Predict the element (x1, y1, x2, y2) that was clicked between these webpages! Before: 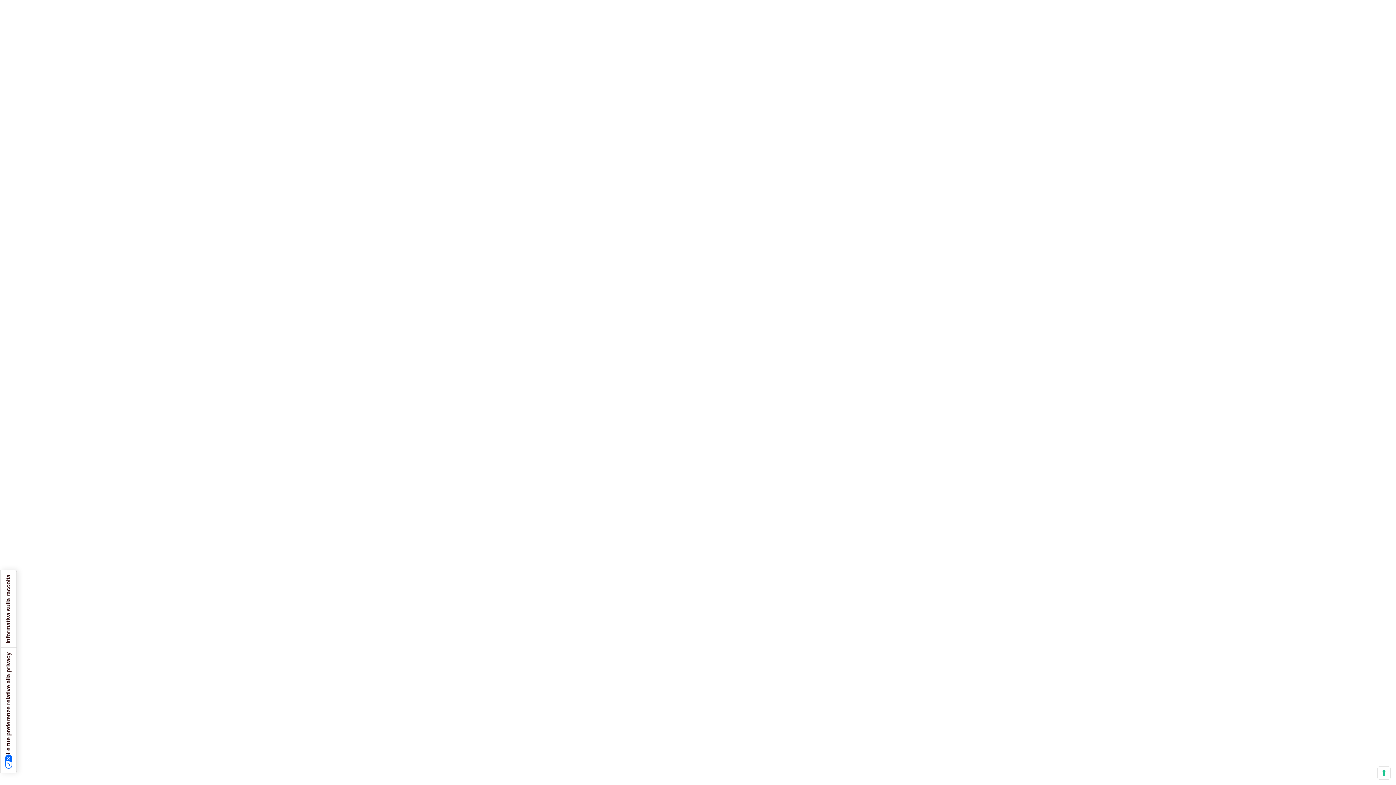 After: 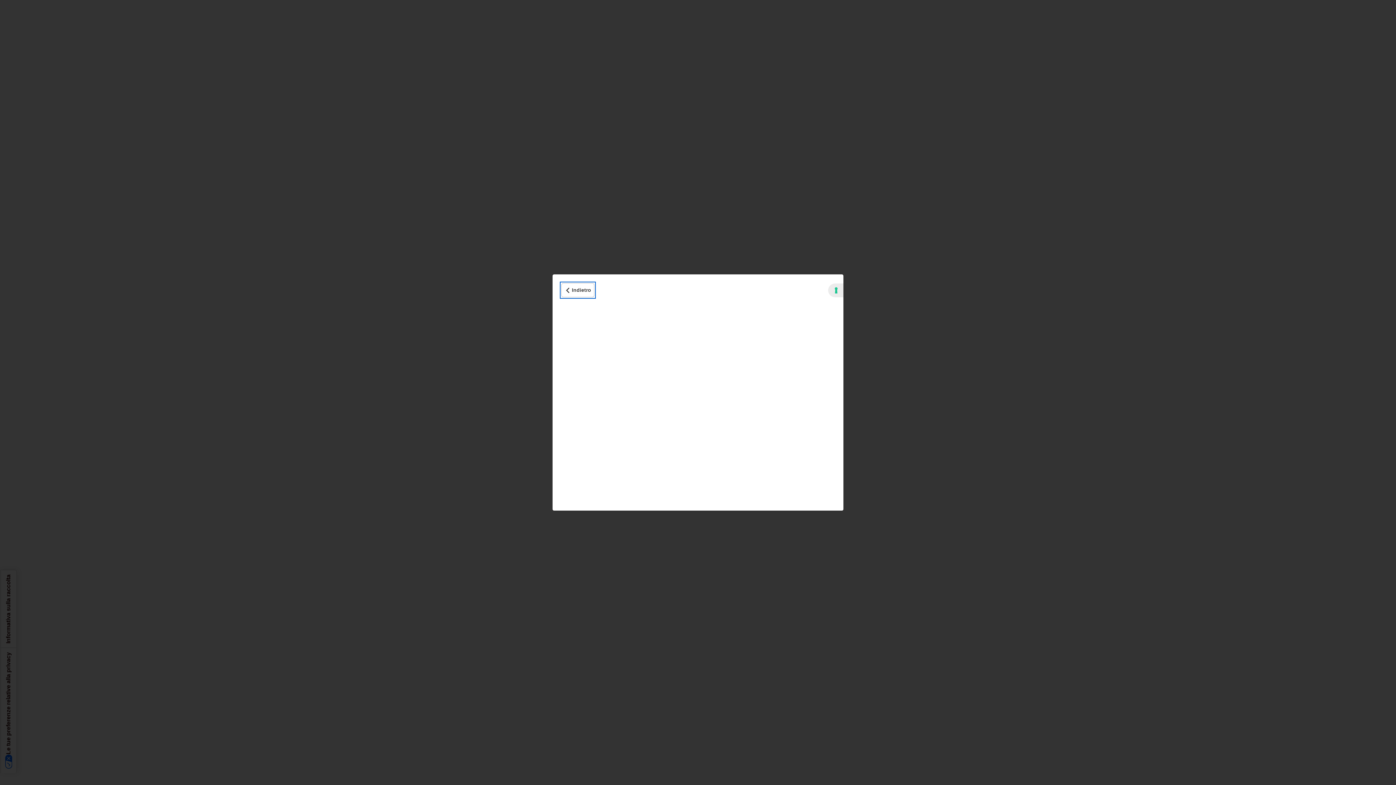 Action: bbox: (0, 570, 16, 648) label: Informativa sulla raccolta